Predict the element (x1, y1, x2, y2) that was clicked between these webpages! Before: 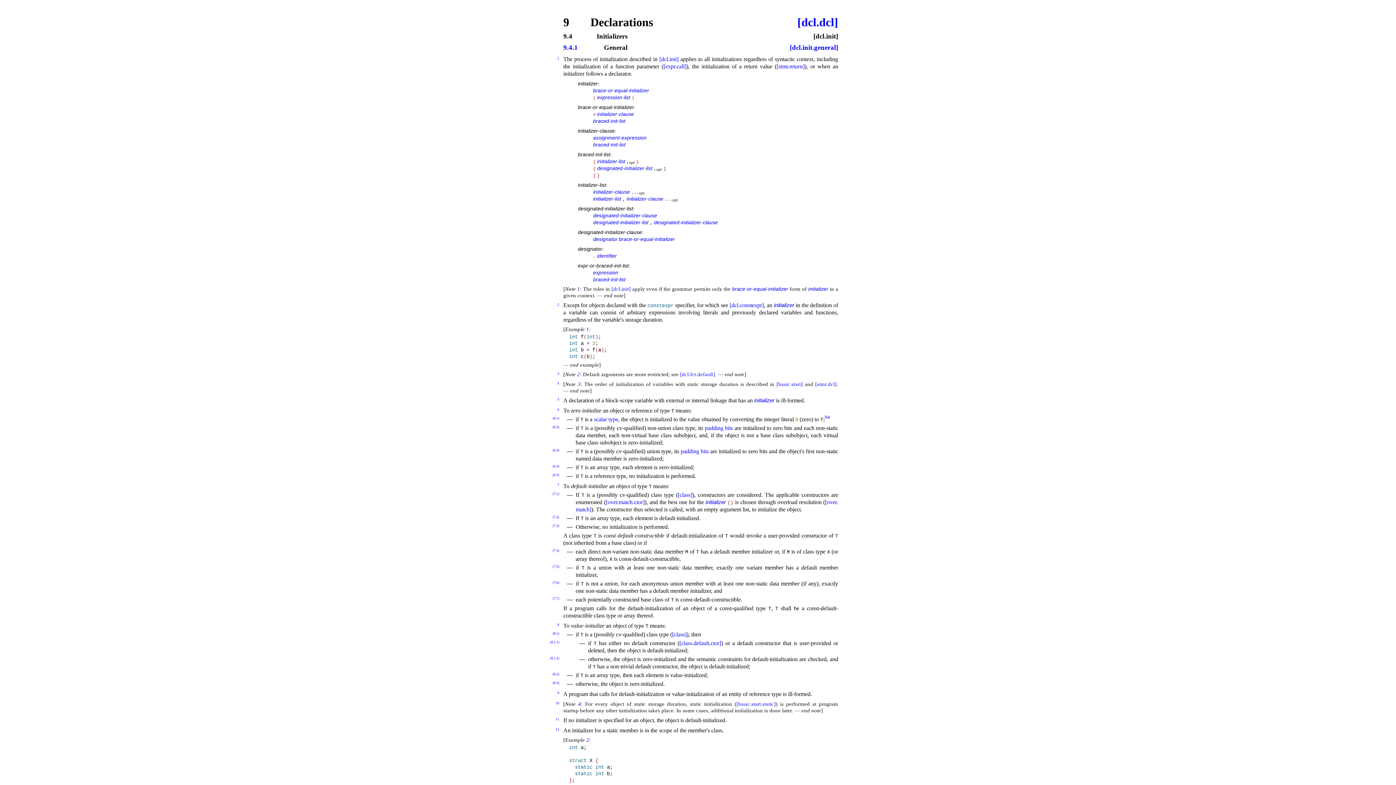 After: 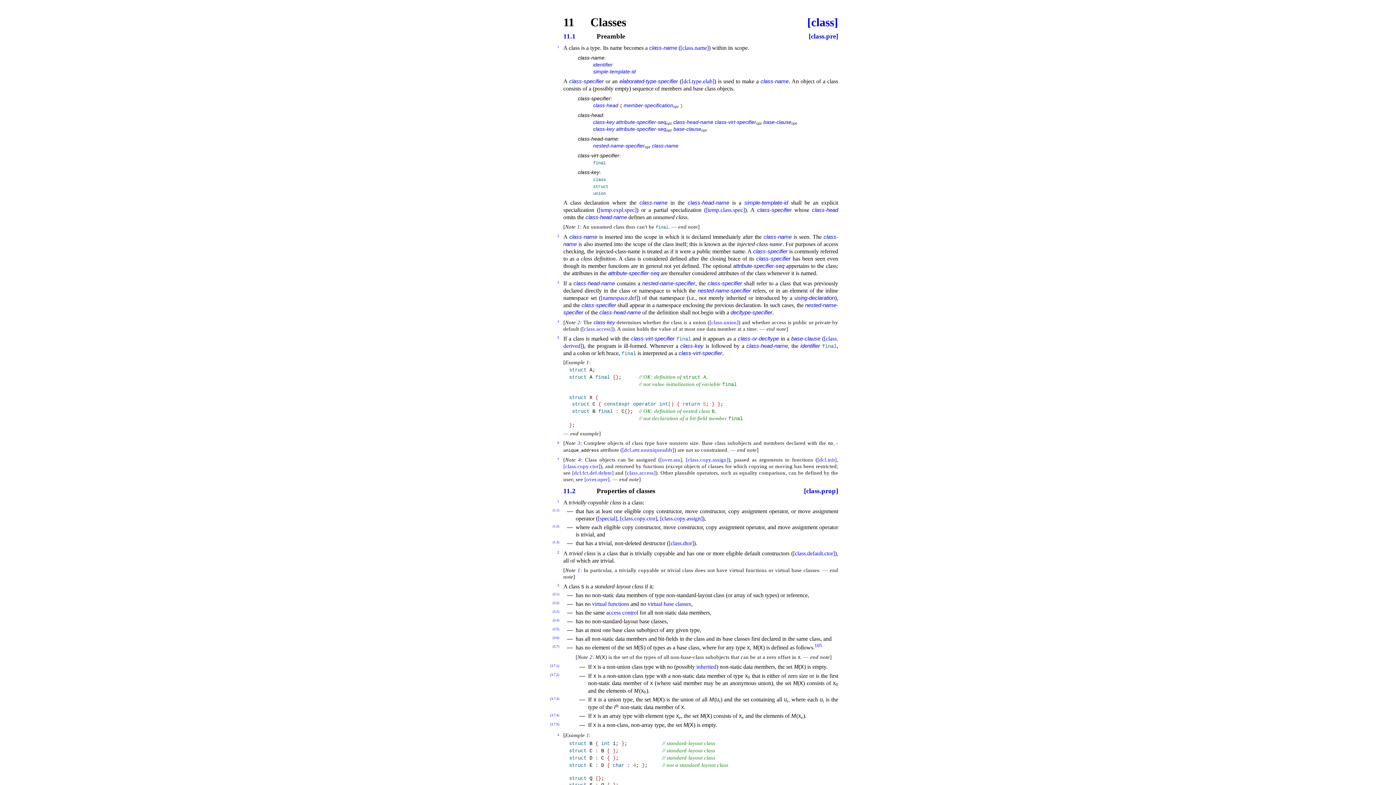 Action: label: [class] bbox: (672, 631, 686, 637)